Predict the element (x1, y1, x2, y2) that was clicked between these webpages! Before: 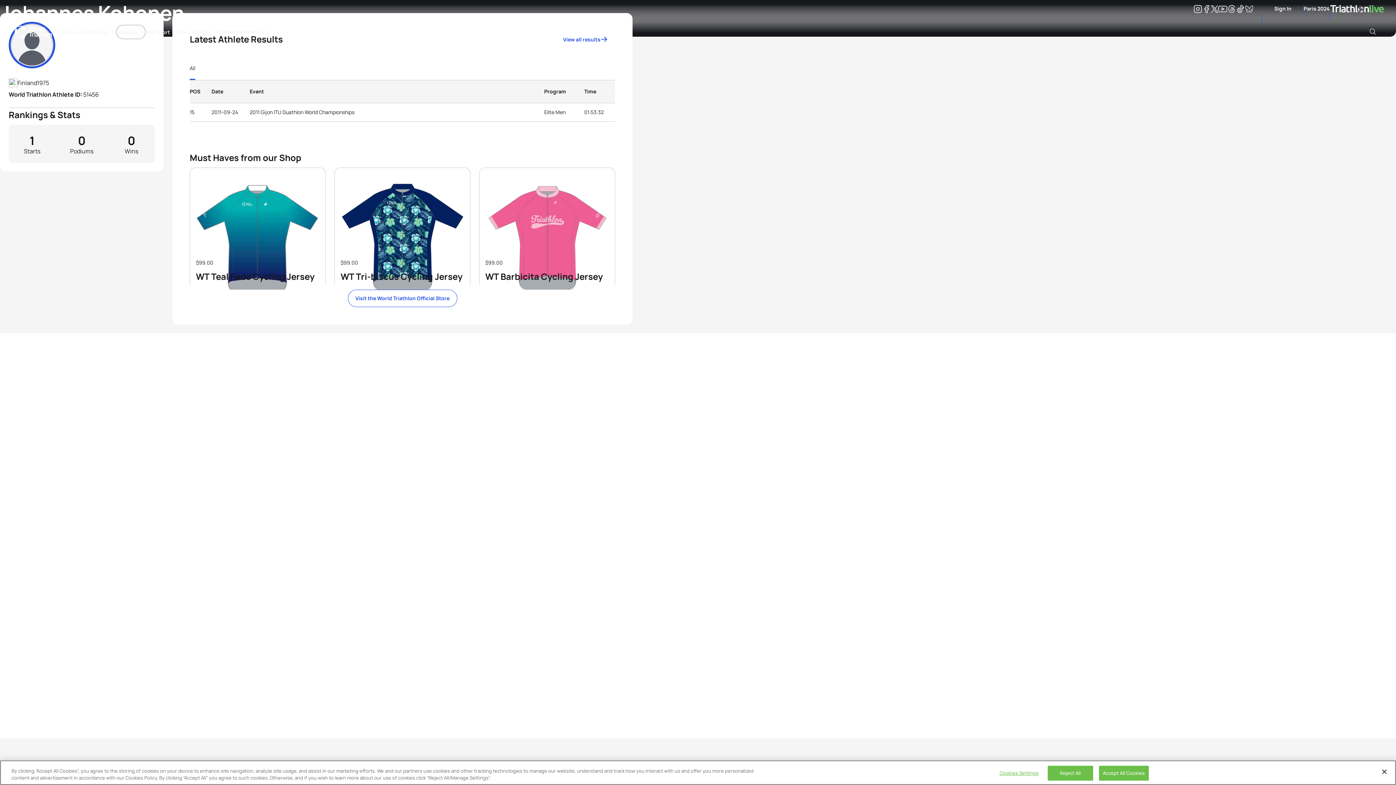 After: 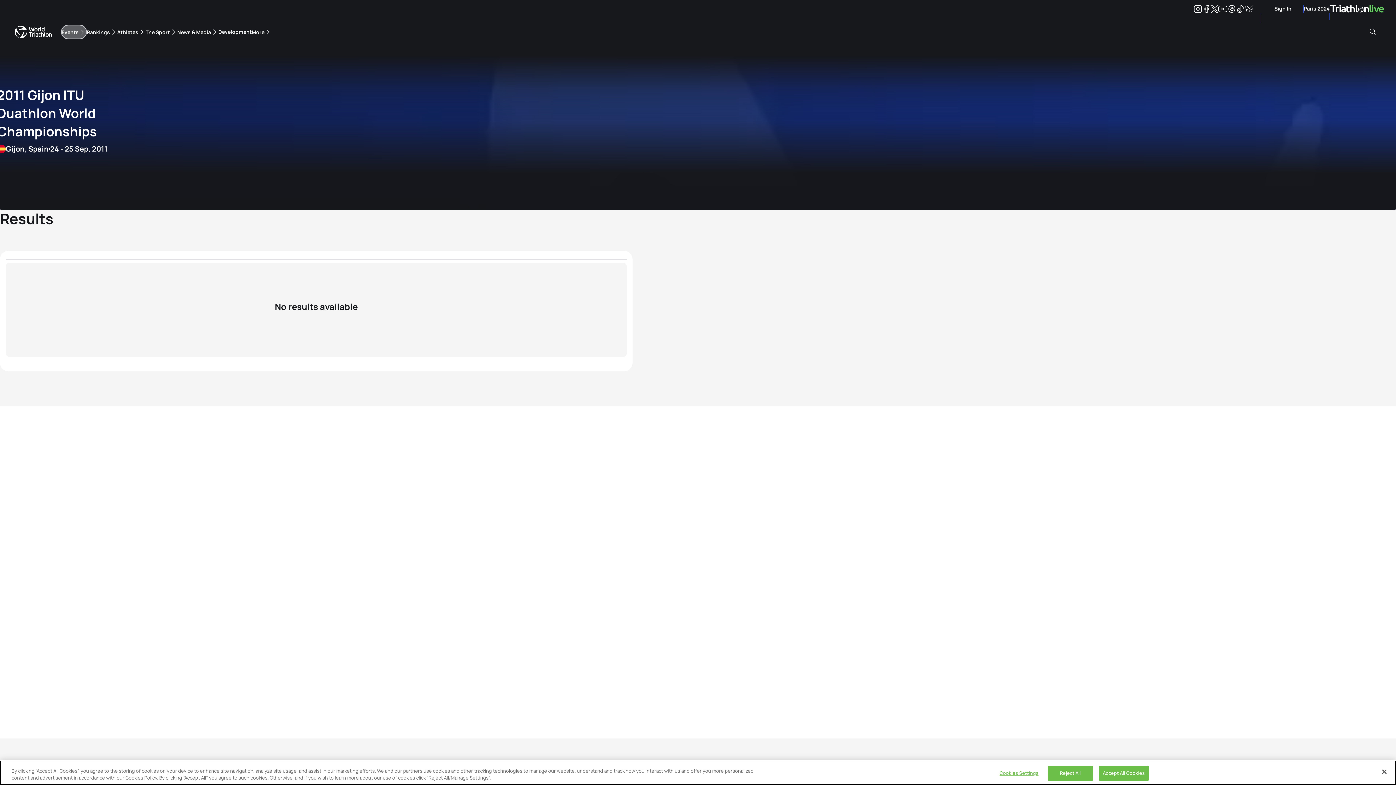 Action: bbox: (249, 109, 354, 114) label: 2011 Gijon ITU Duathlon World Championships